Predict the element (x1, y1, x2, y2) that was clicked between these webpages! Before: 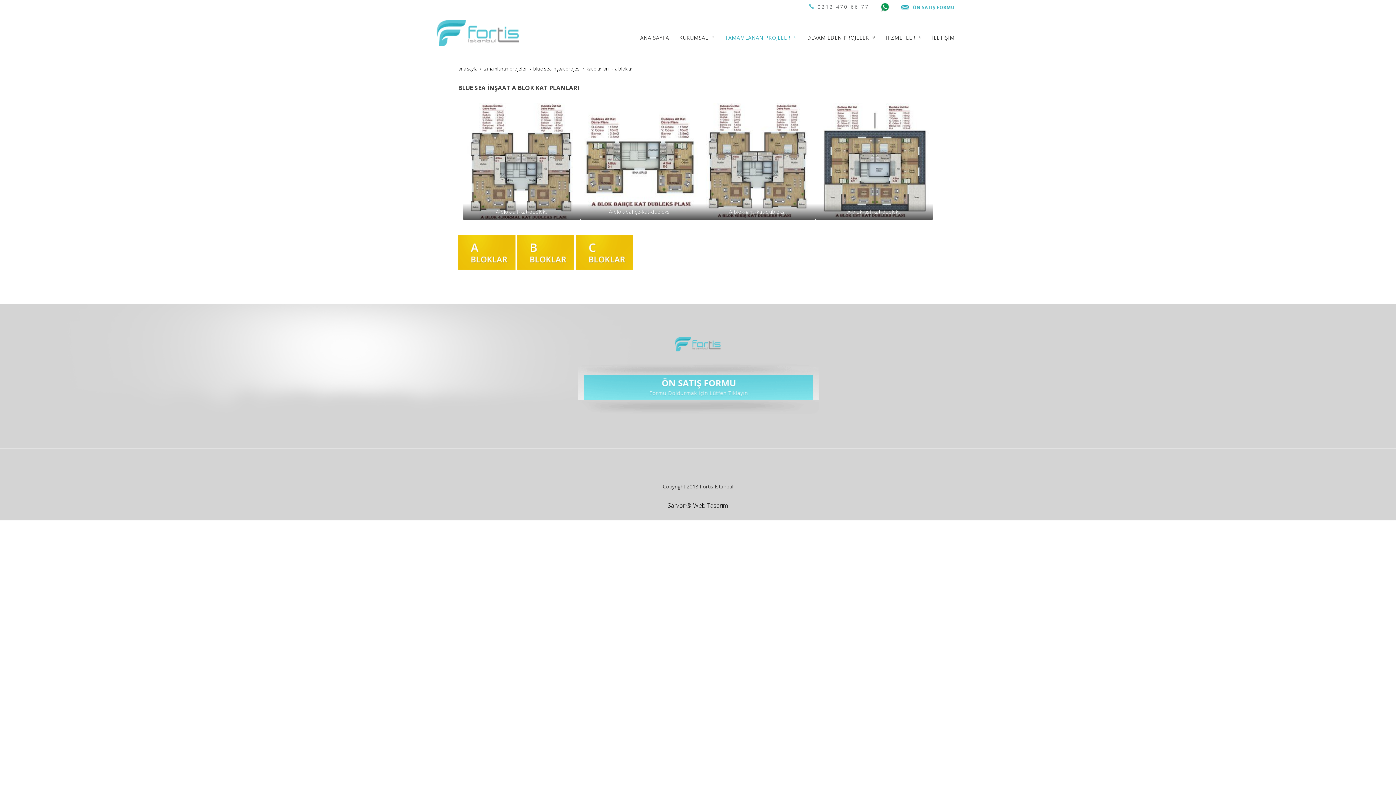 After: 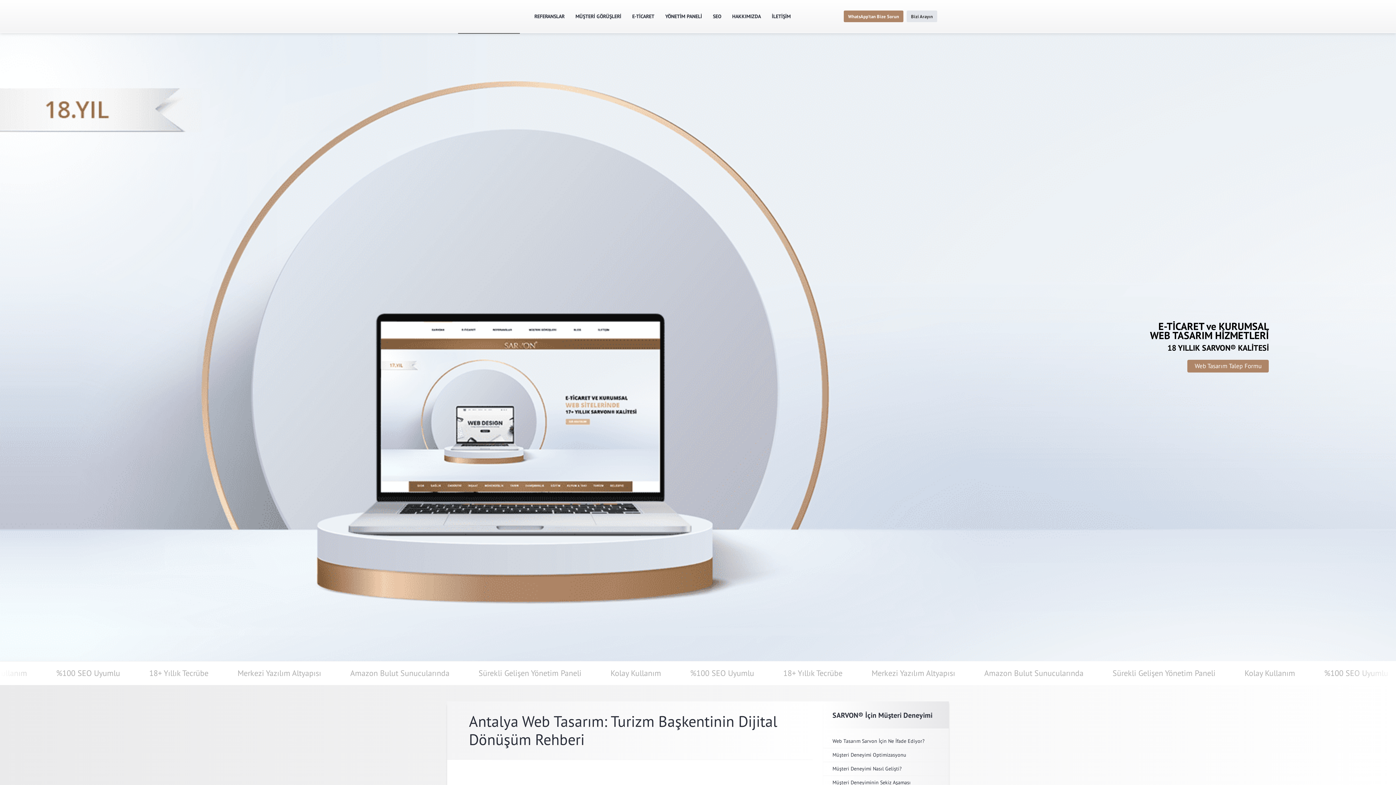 Action: bbox: (693, 501, 728, 509) label: Web Tasarım